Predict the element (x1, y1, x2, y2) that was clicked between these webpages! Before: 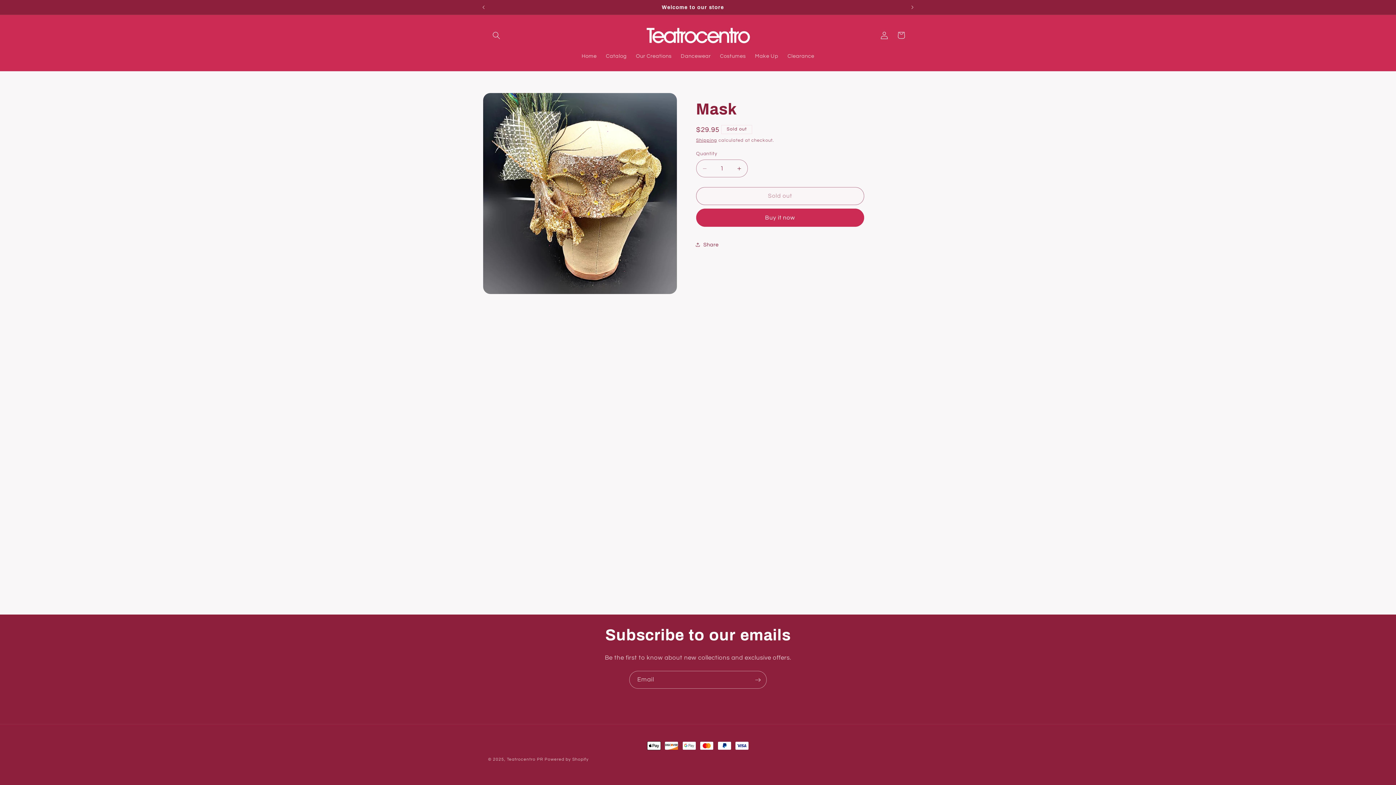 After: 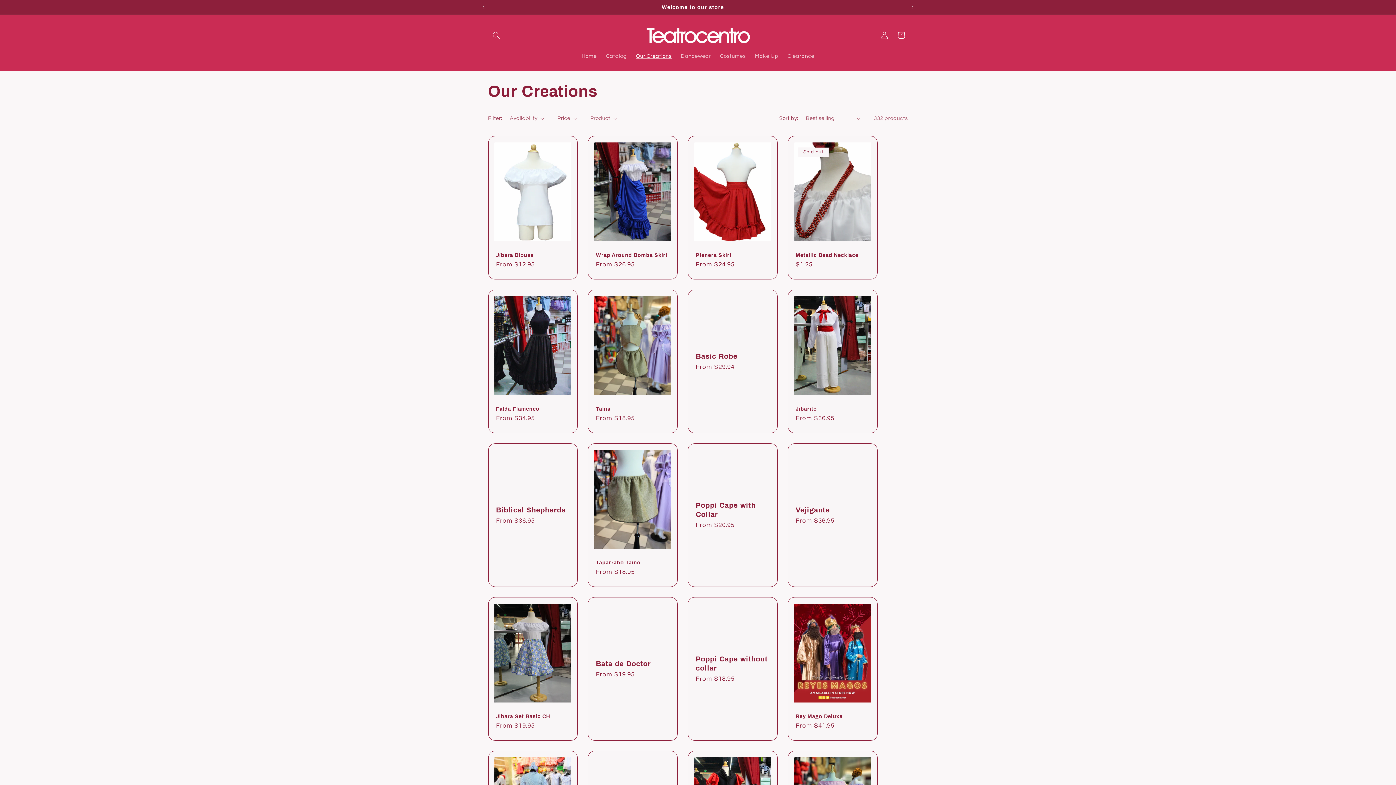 Action: label: Our Creations bbox: (631, 48, 676, 64)